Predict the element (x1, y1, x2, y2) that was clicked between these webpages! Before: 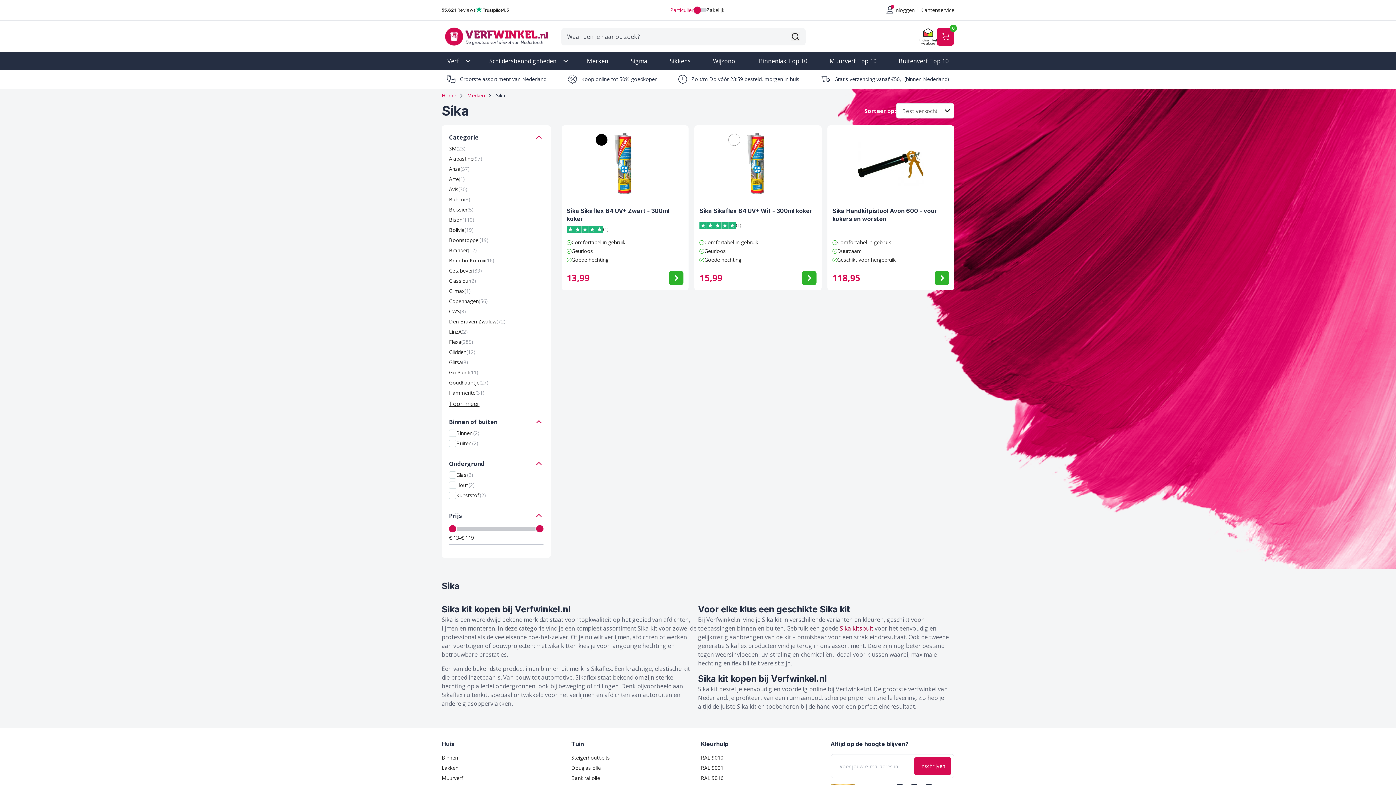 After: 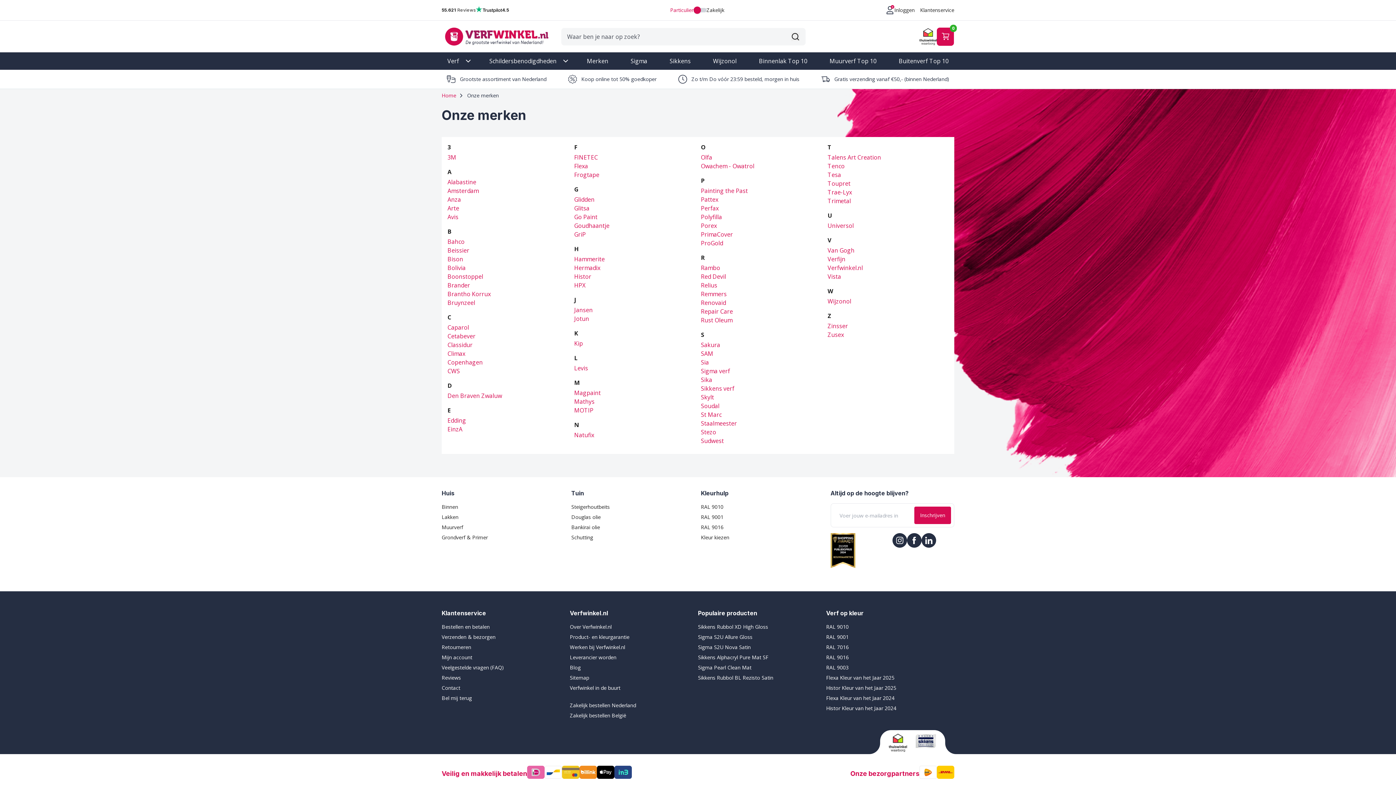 Action: label: Merken bbox: (581, 52, 613, 69)